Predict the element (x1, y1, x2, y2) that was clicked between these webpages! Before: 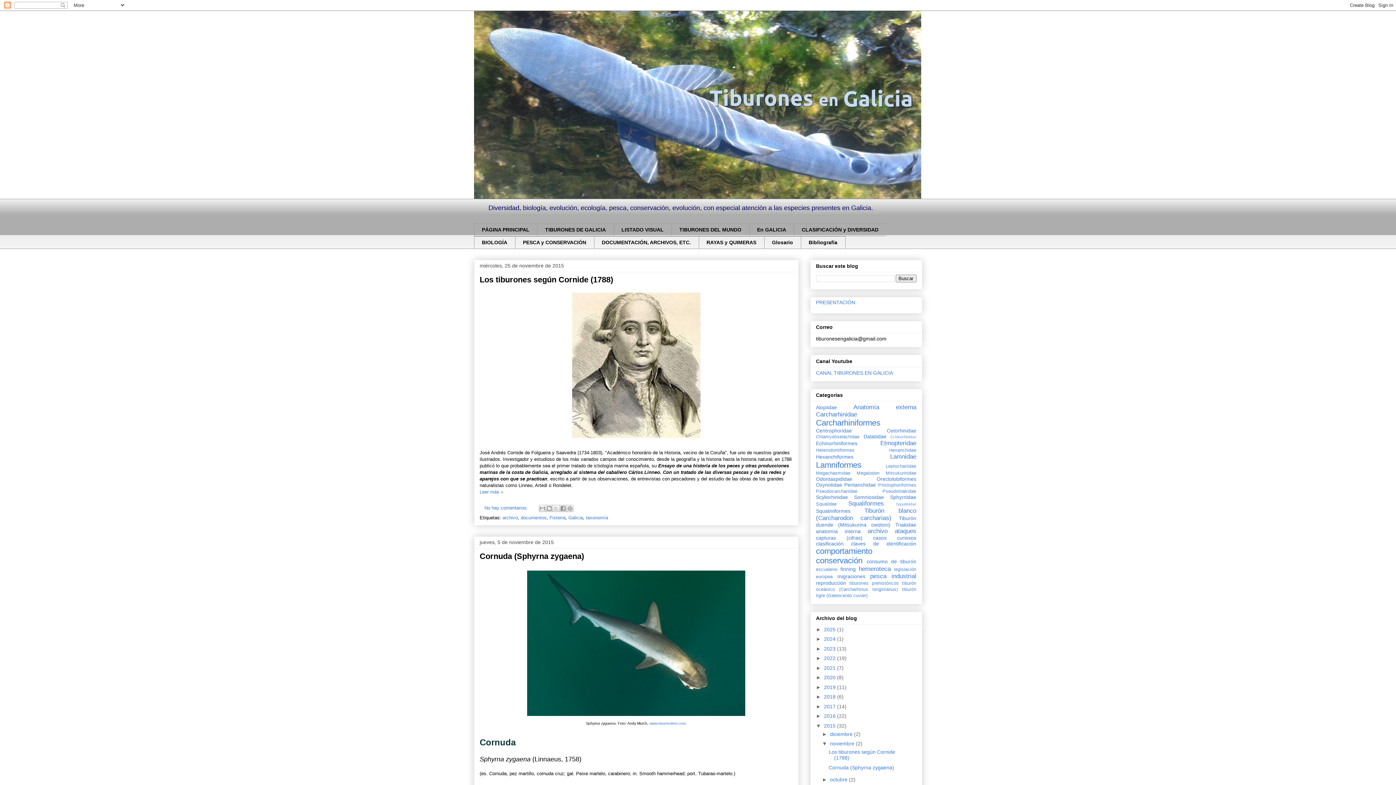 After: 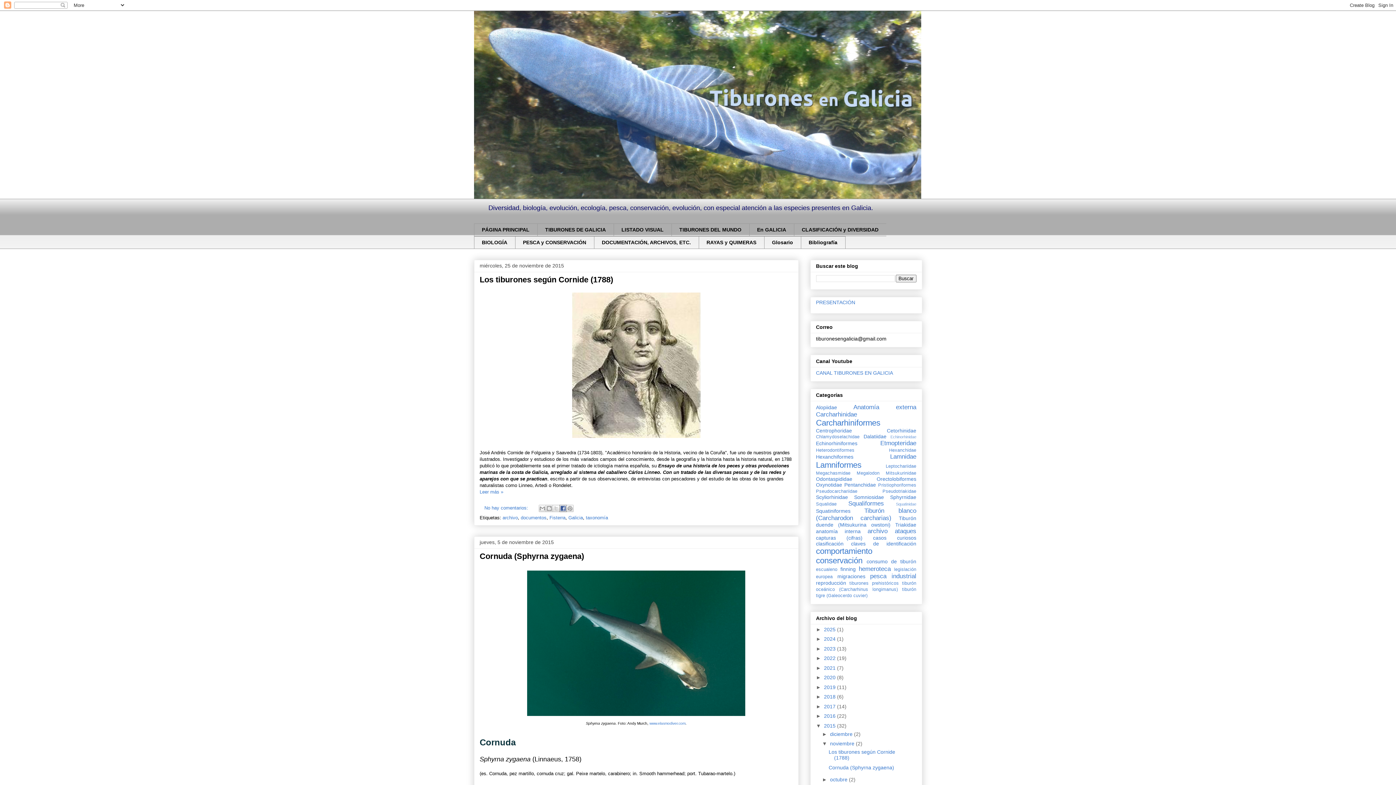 Action: label: Compartir con Facebook bbox: (559, 504, 566, 512)